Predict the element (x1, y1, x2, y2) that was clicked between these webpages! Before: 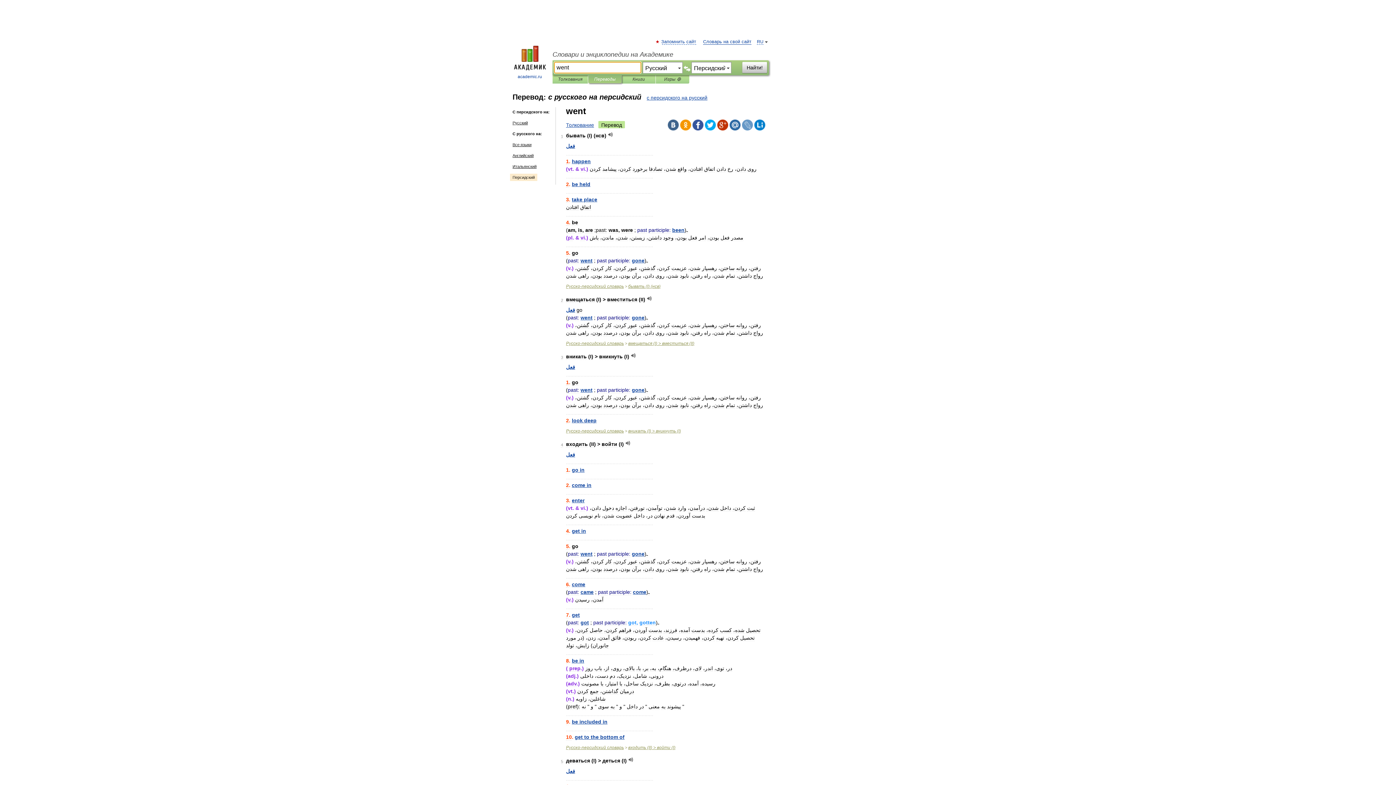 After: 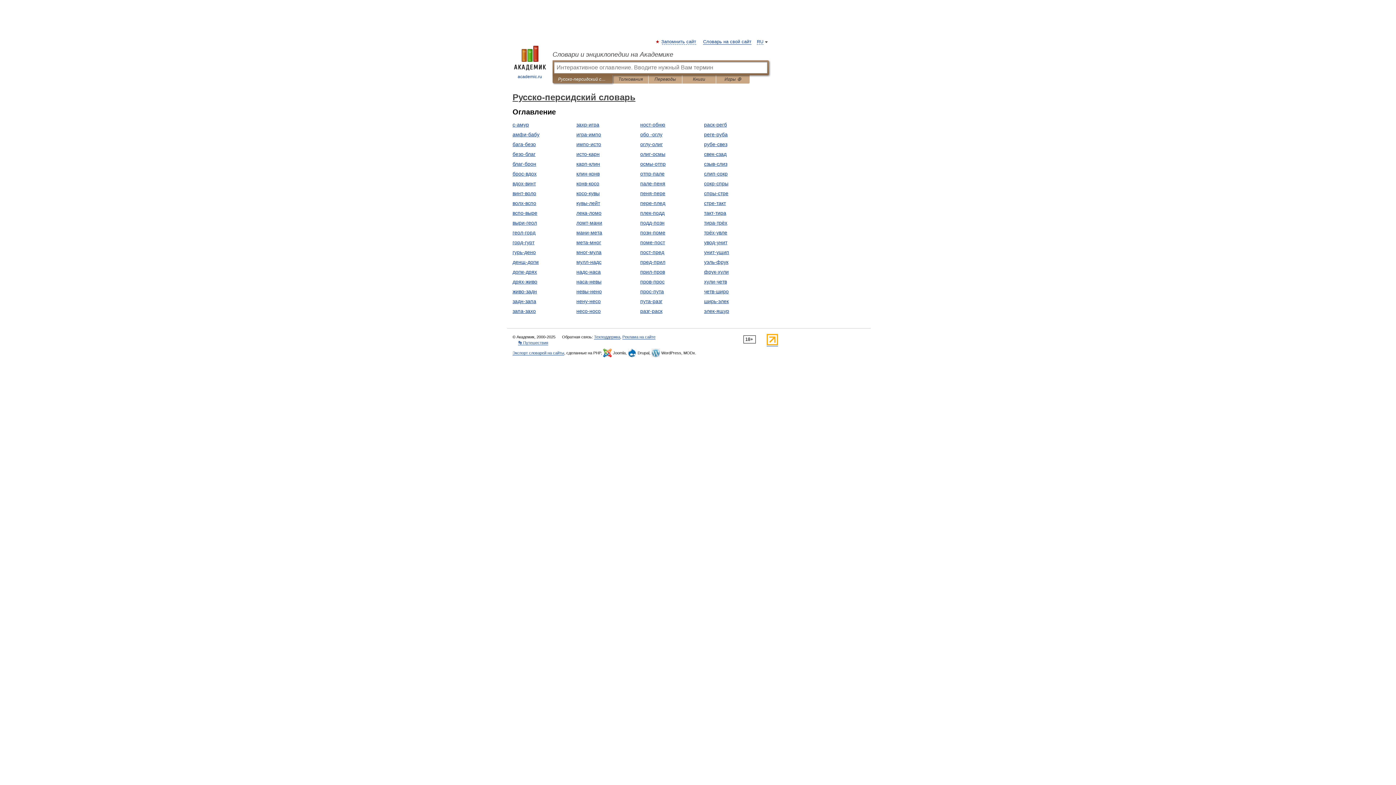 Action: label: Русско-персидский словарь bbox: (566, 341, 624, 346)